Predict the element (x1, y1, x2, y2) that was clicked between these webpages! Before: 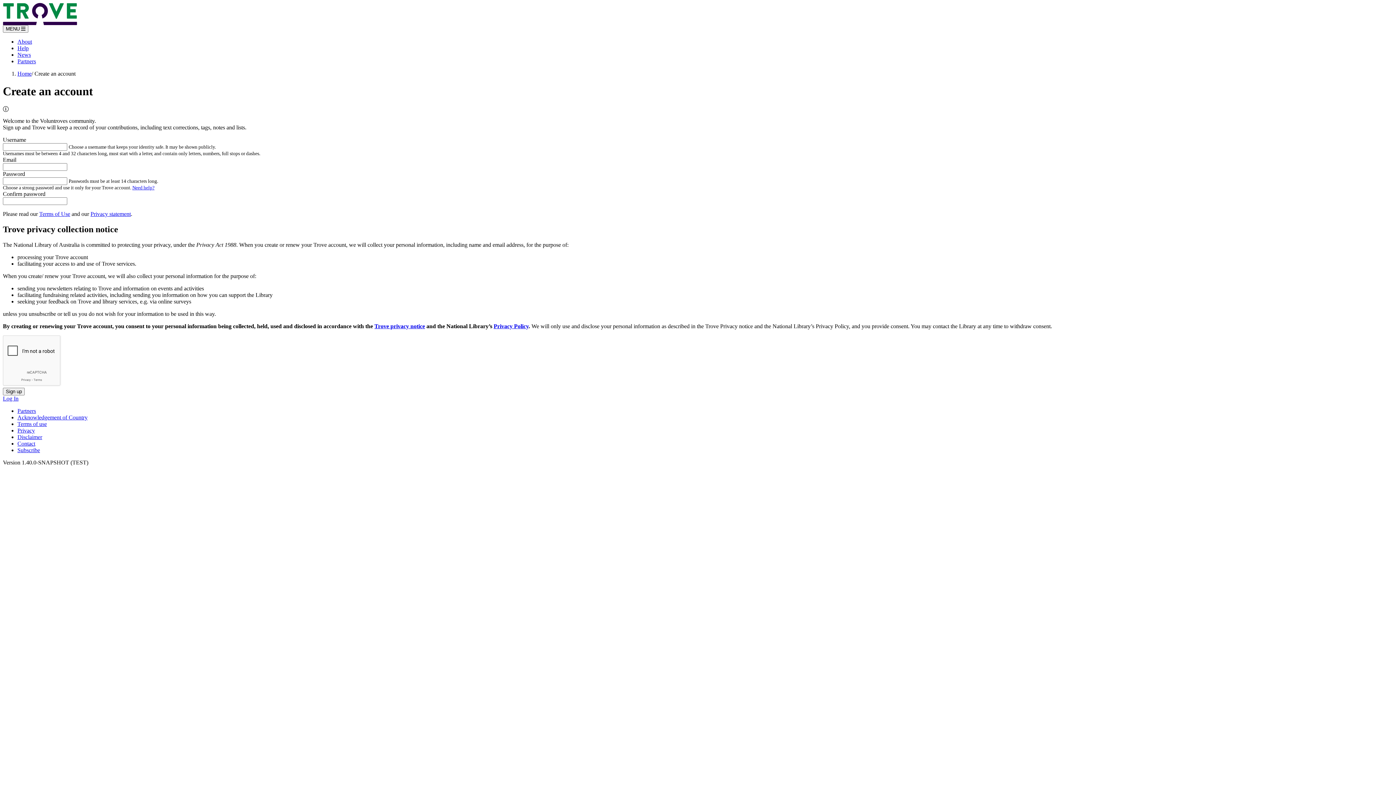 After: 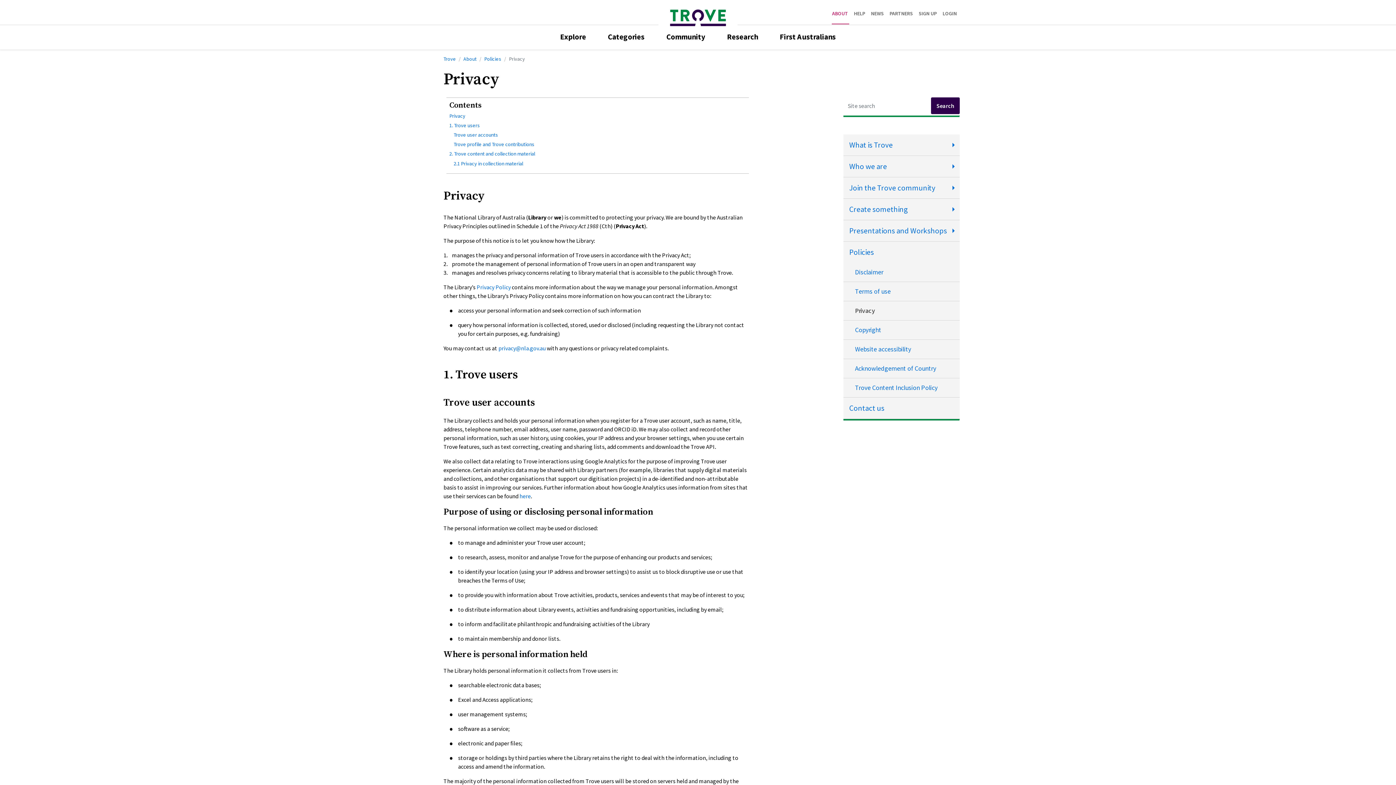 Action: label: Privacy statement bbox: (90, 210, 130, 217)